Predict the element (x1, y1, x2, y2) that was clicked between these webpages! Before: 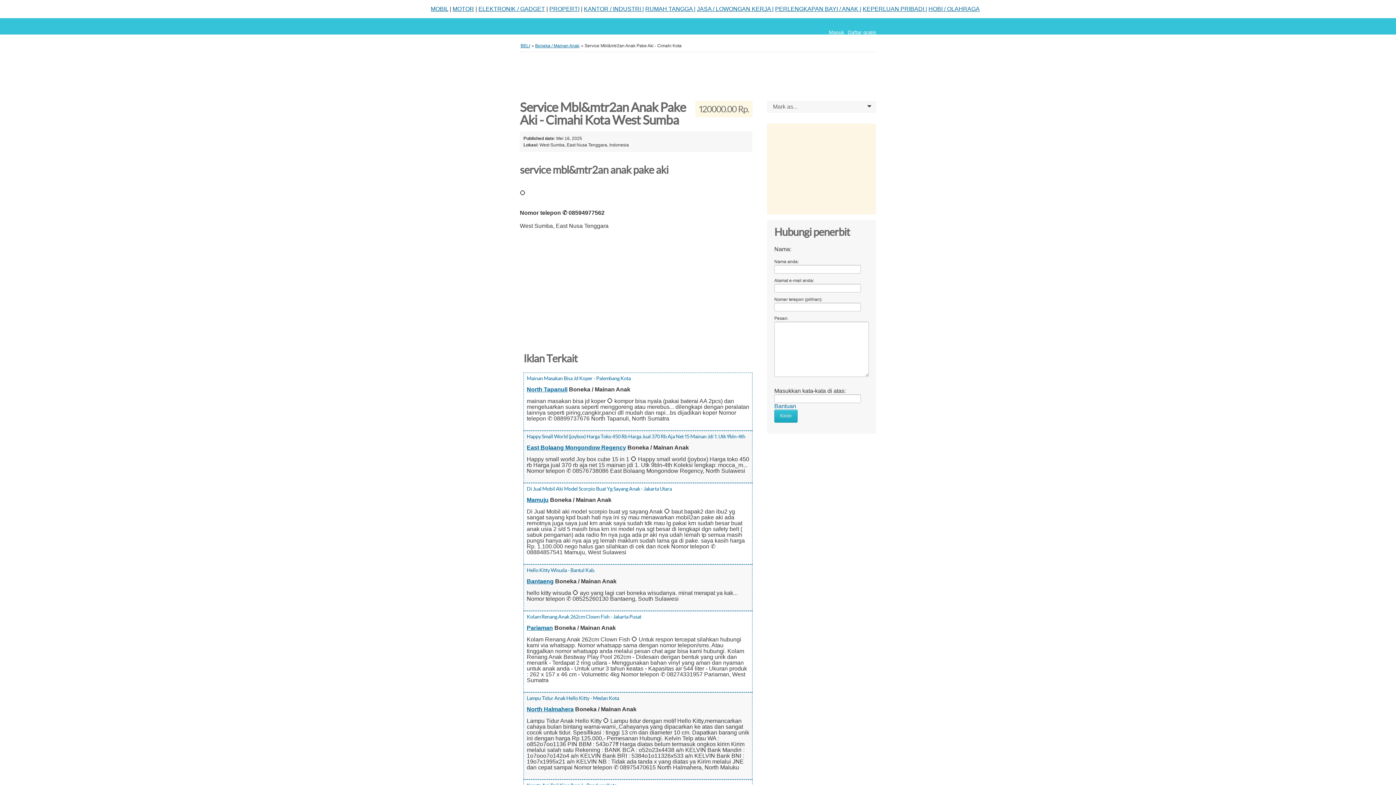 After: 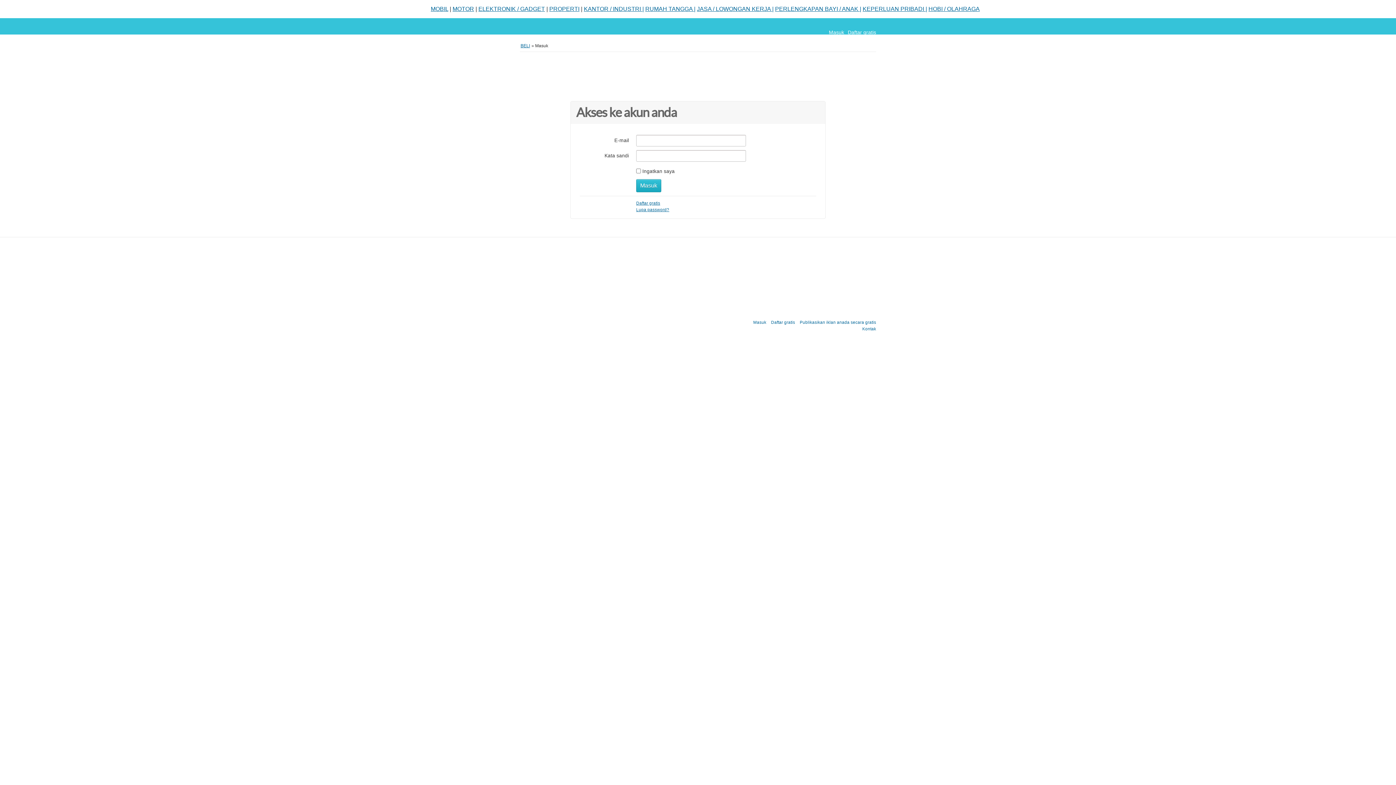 Action: label: Masuk bbox: (829, 29, 844, 35)